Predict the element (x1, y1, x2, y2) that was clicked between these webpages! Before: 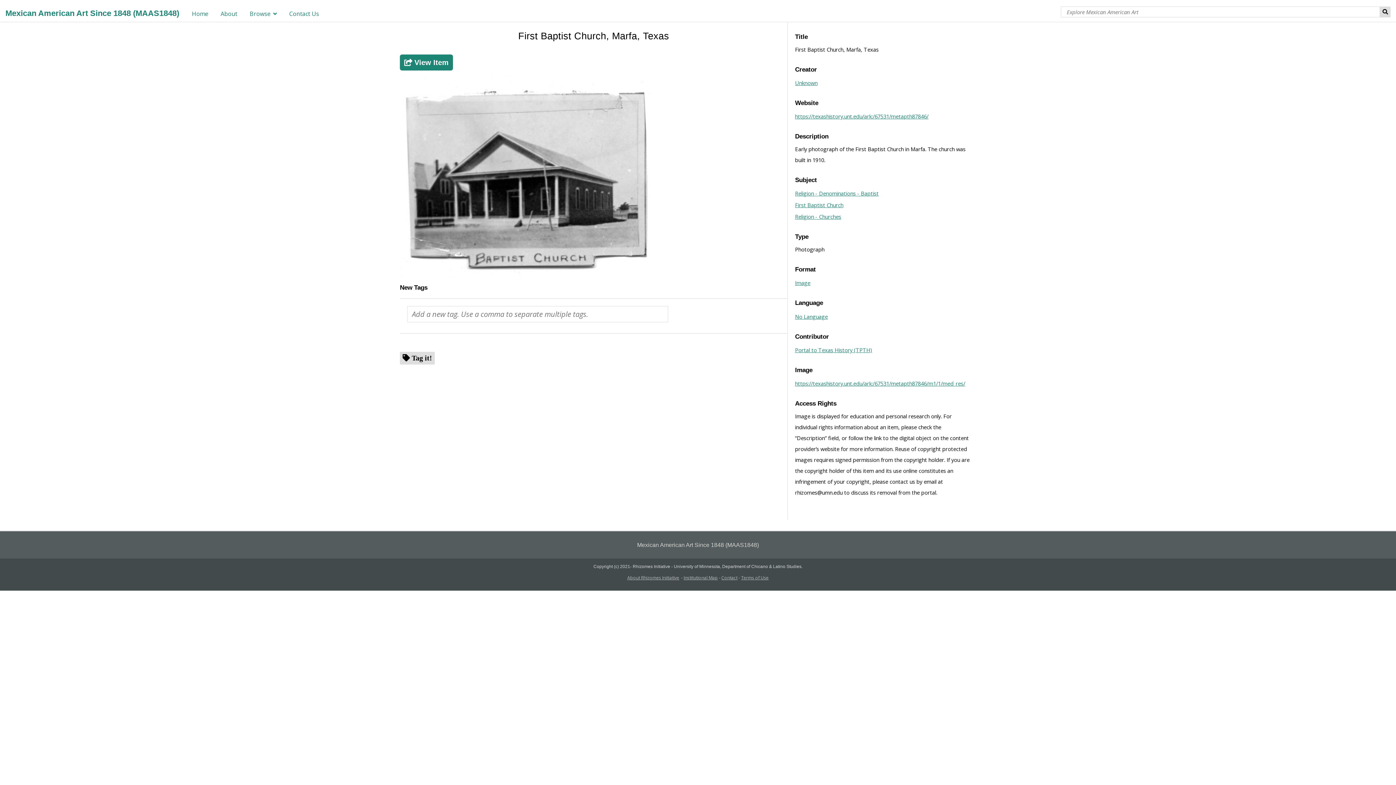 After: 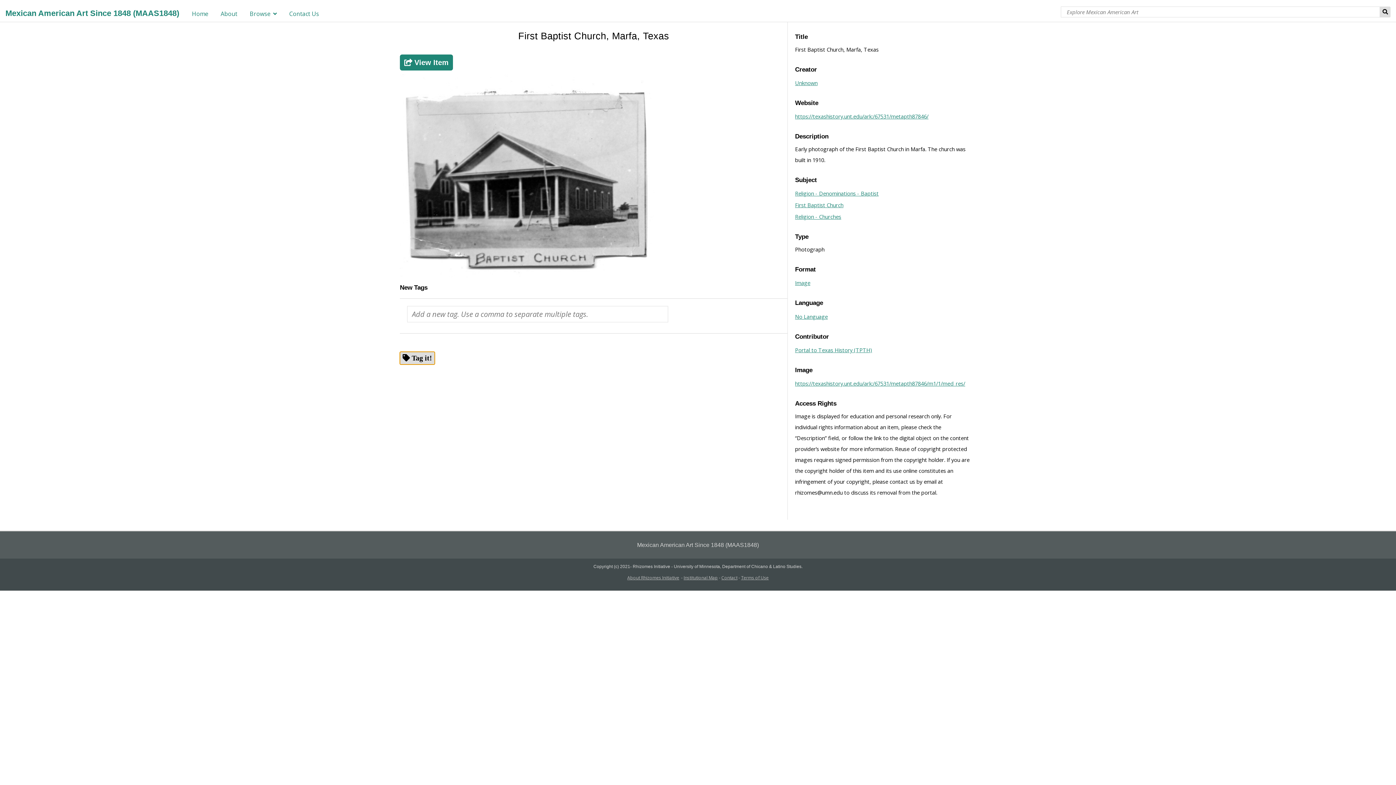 Action: bbox: (400, 351, 434, 364) label:  Tag it!